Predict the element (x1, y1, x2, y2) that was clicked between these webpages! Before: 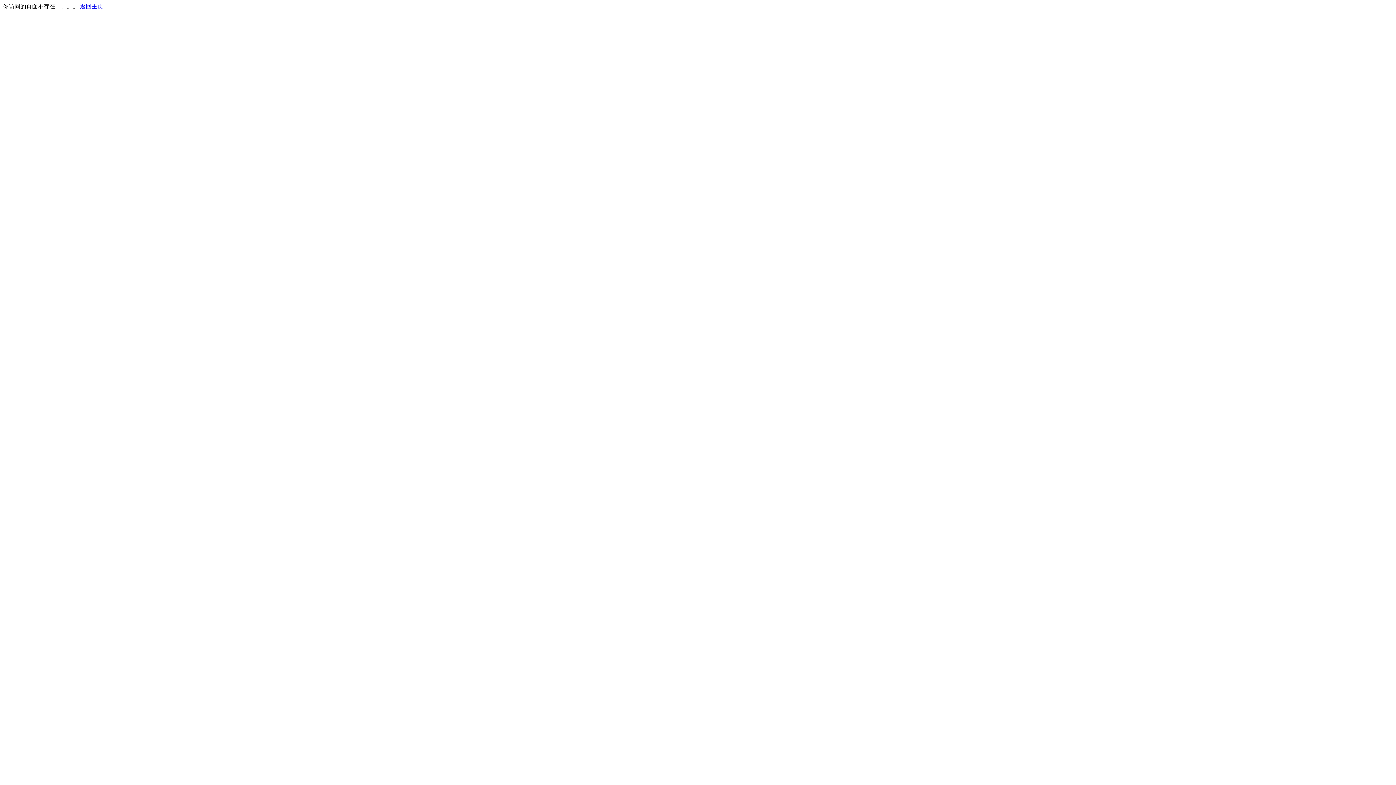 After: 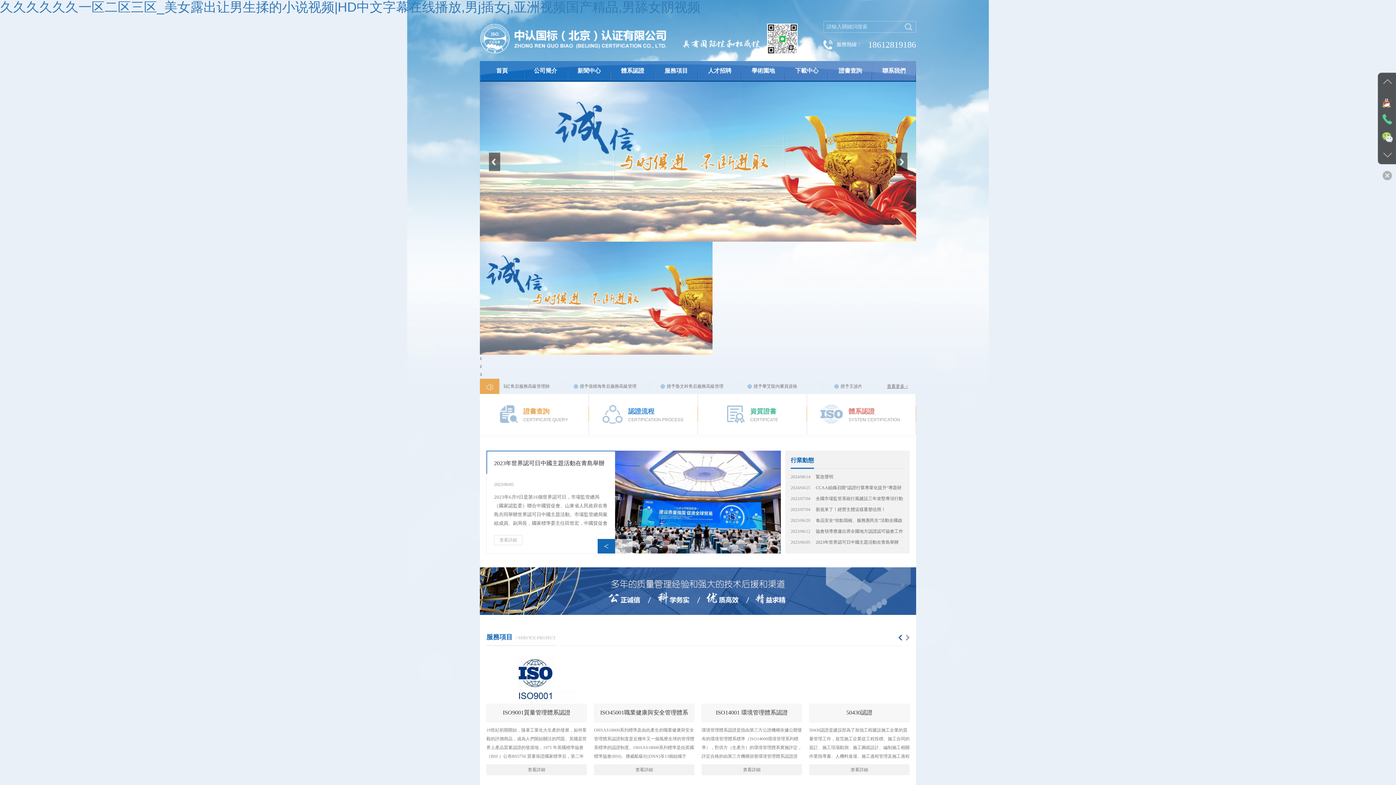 Action: label: 返回主页 bbox: (80, 3, 103, 9)